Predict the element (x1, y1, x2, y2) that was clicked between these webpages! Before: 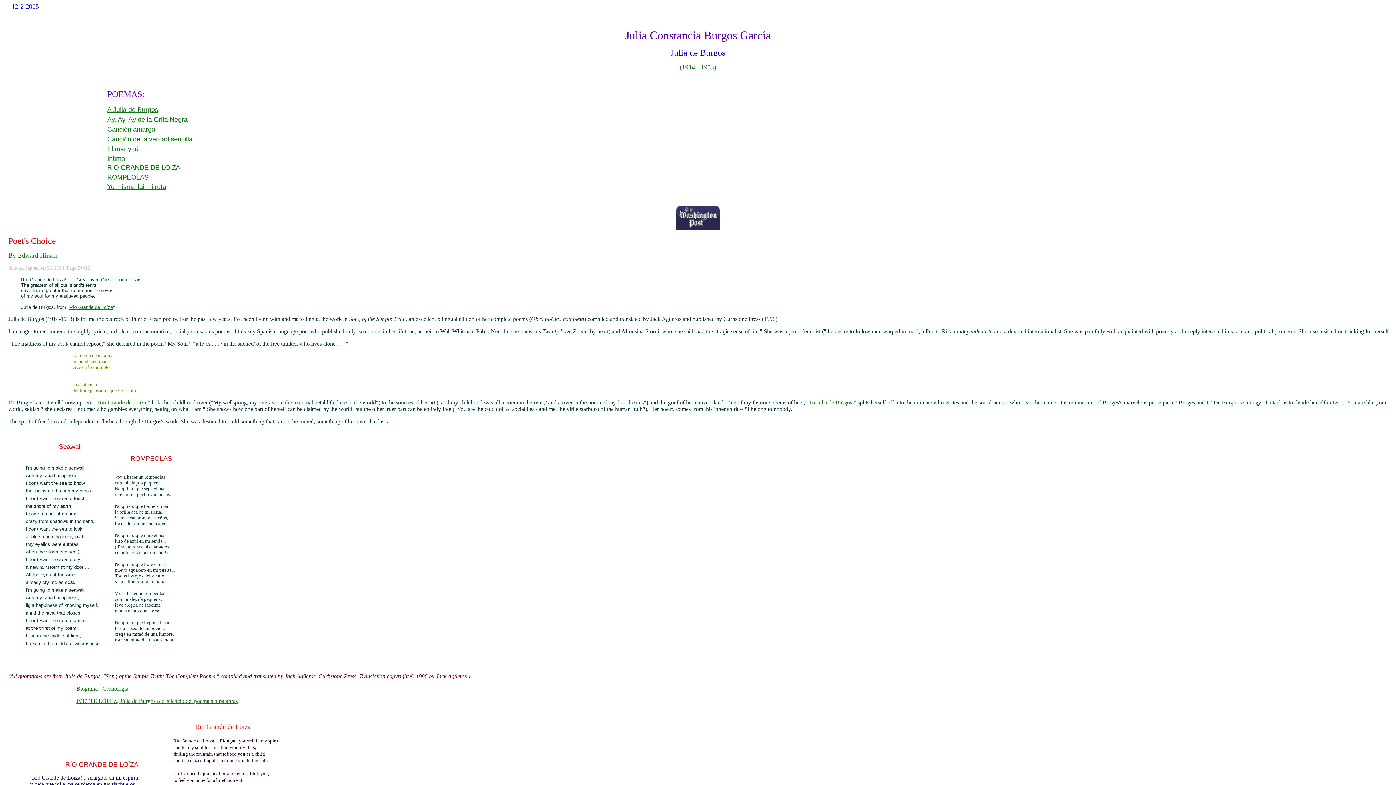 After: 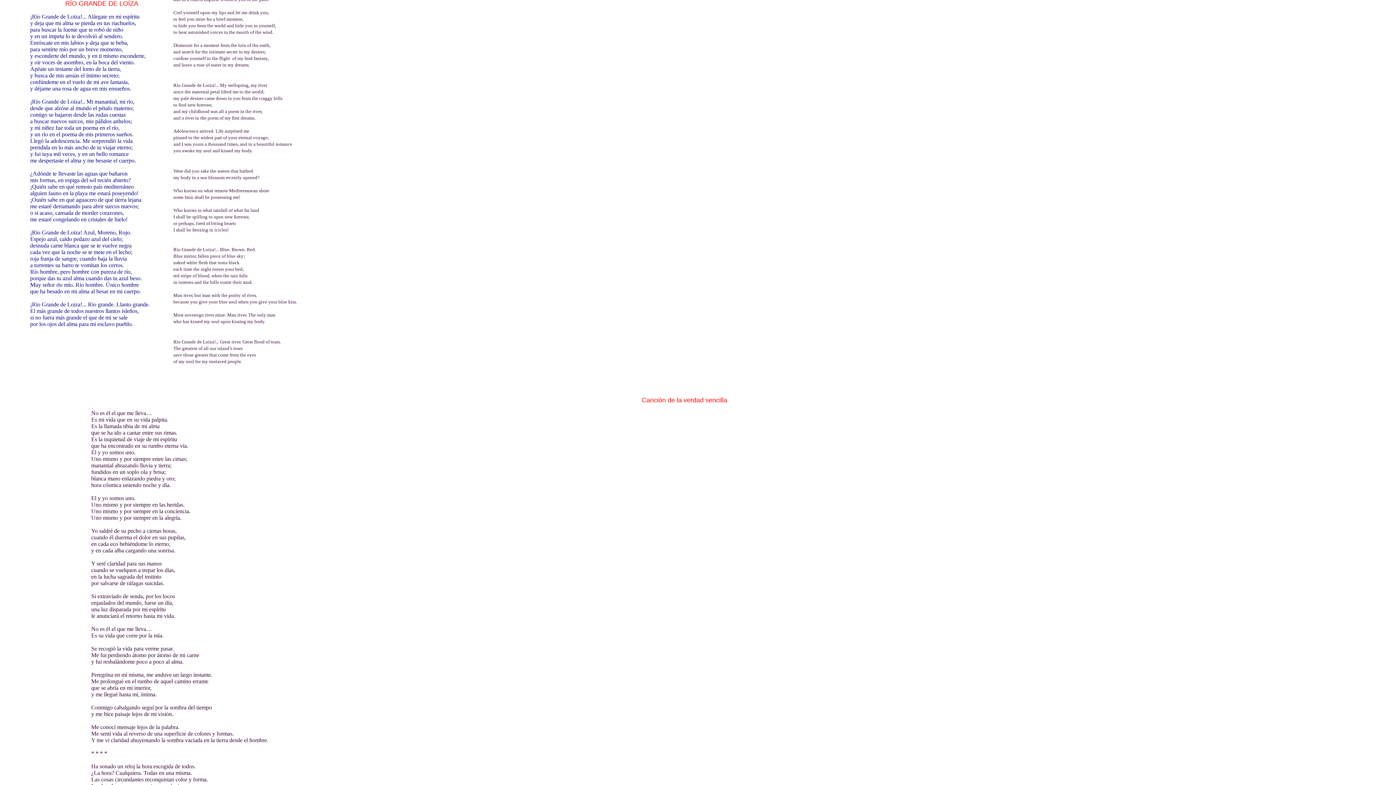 Action: label: Río Grande de Loíza bbox: (97, 399, 146, 405)